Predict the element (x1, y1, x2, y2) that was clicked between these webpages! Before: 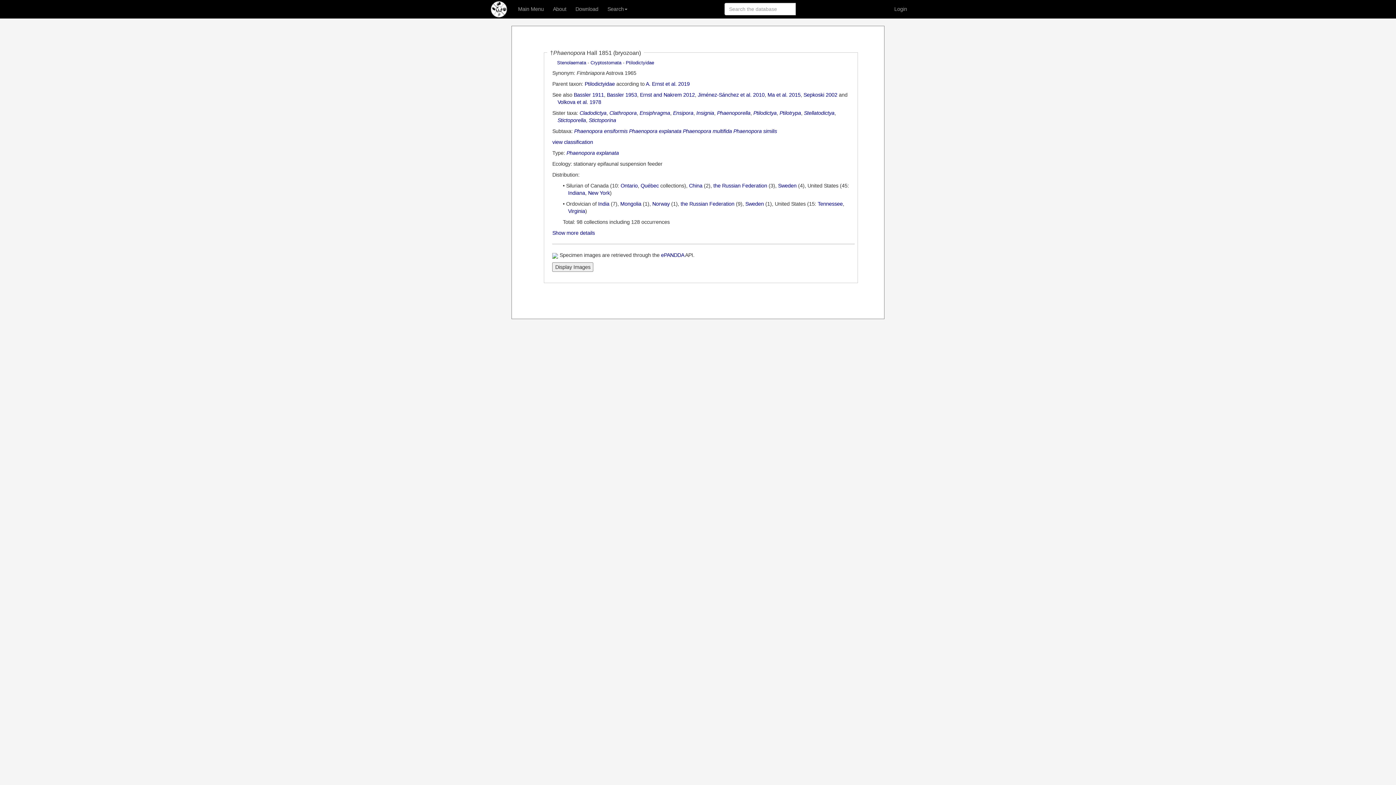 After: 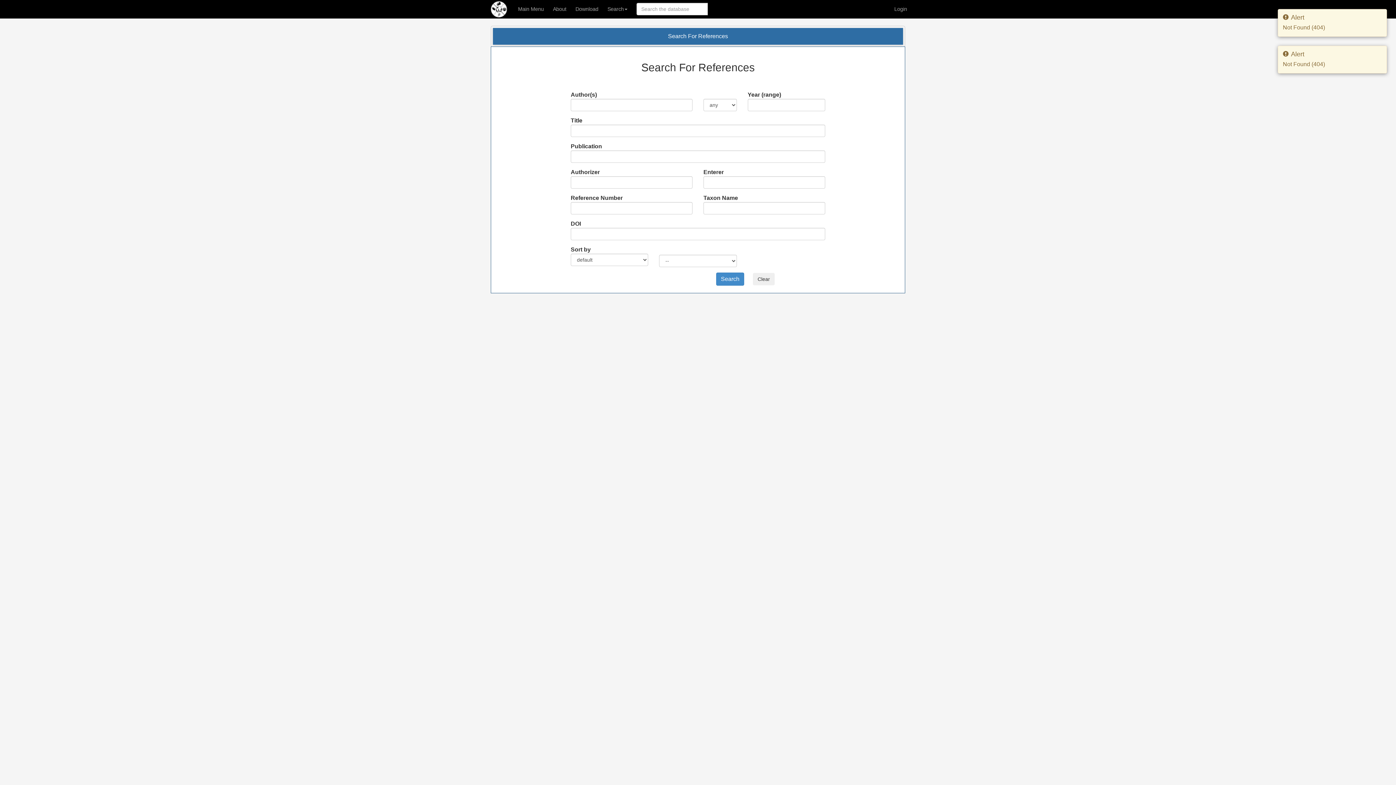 Action: label: Jiménez-Sánchez et al. 2010 bbox: (697, 92, 764, 97)